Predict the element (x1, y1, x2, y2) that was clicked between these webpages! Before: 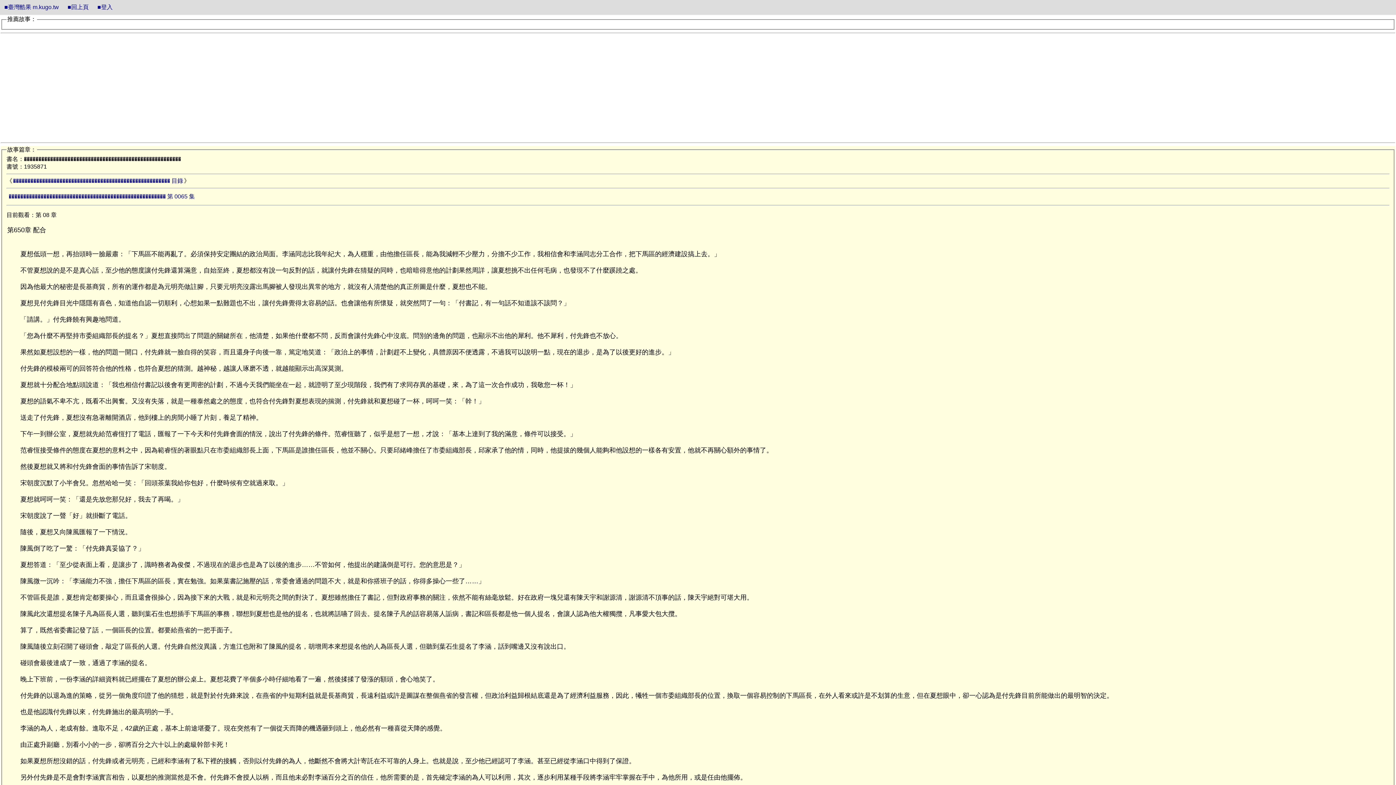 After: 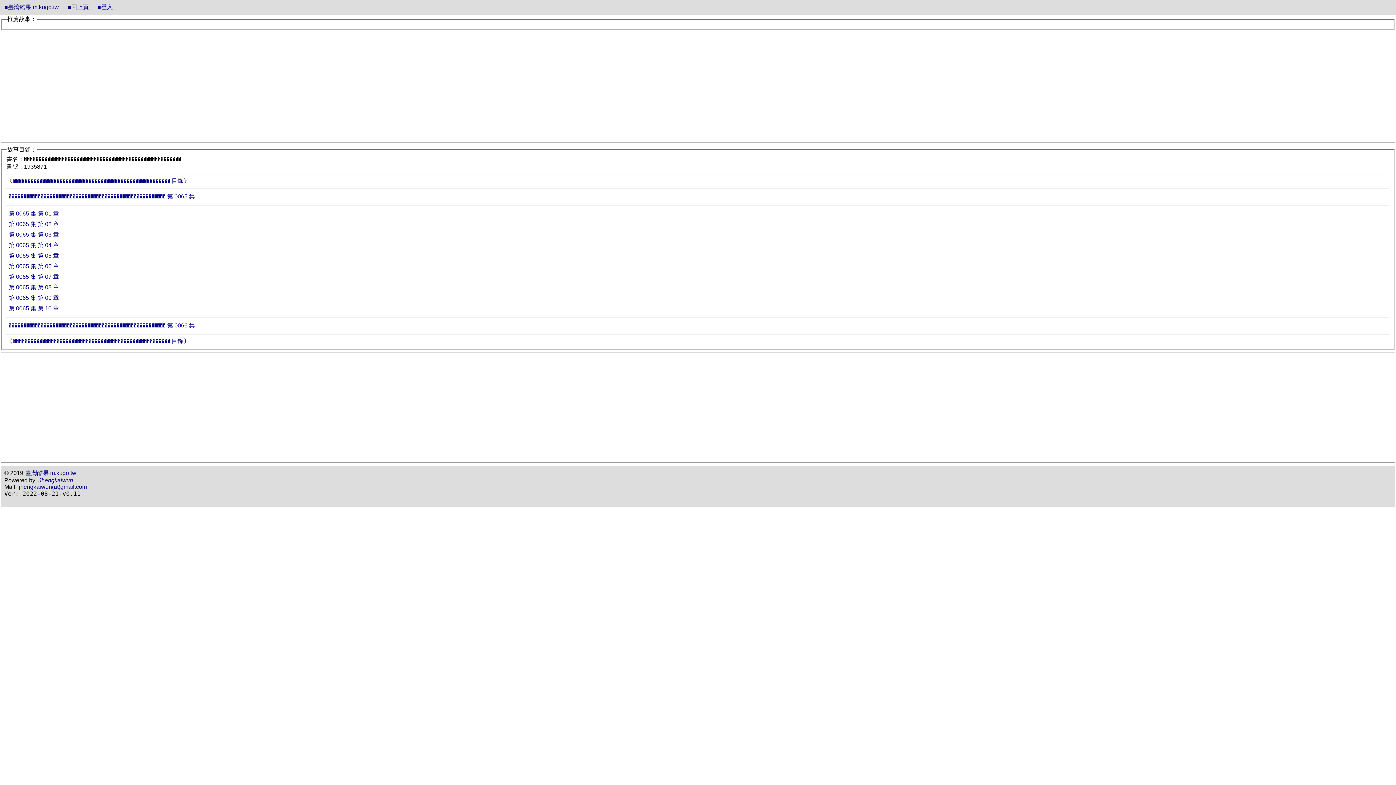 Action: bbox: (8, 192, 195, 200) label: ������������������������������������������������������ 第 0065 集